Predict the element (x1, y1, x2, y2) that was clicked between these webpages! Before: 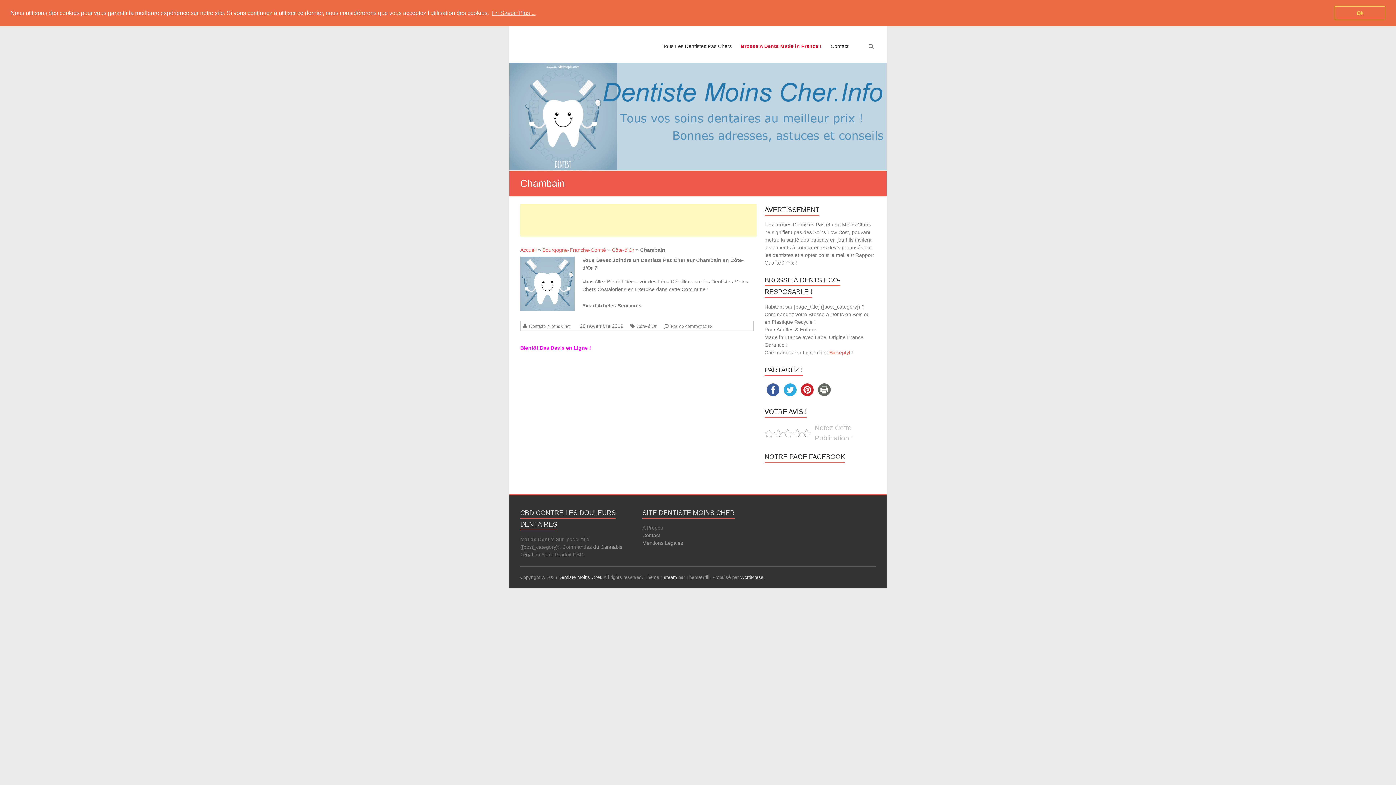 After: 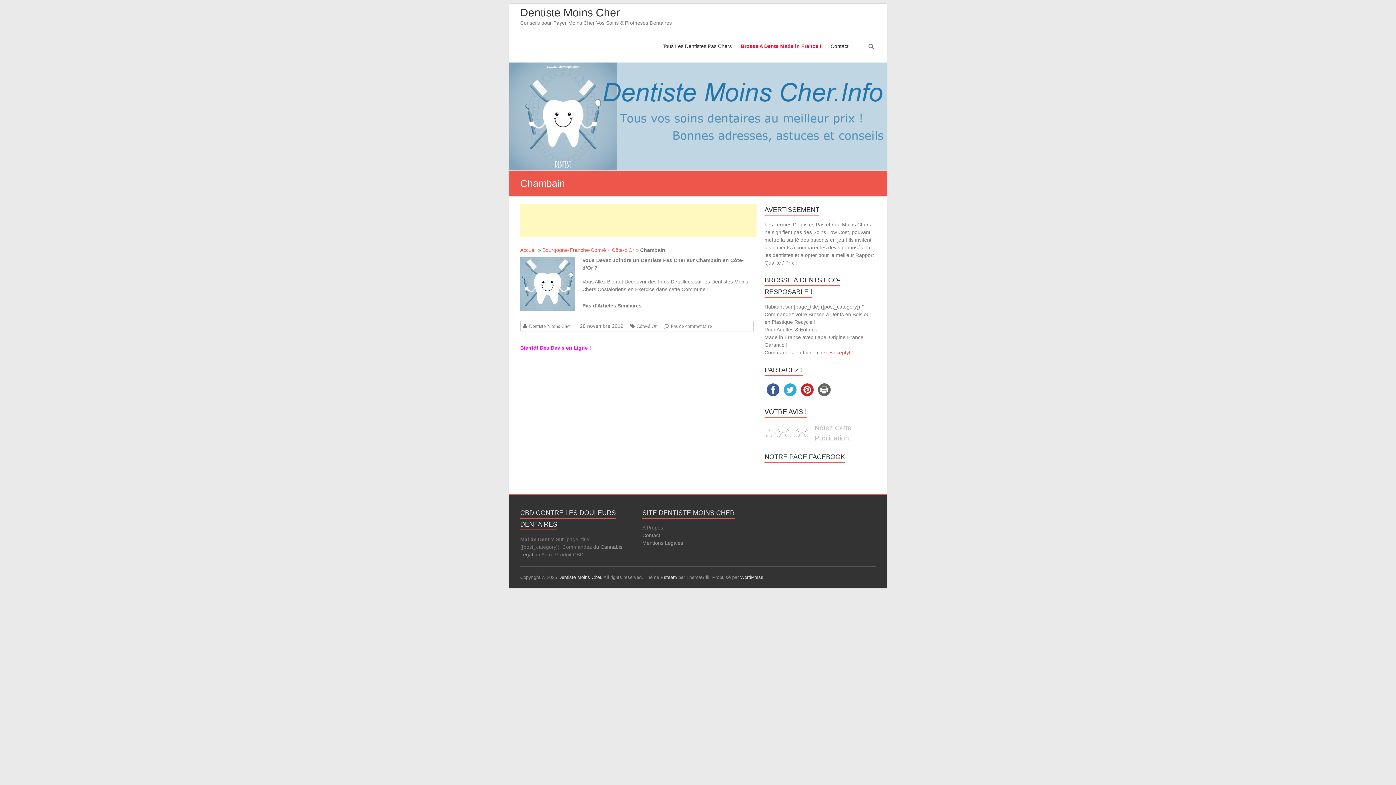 Action: bbox: (1334, 5, 1385, 20) label: dismiss cookie message